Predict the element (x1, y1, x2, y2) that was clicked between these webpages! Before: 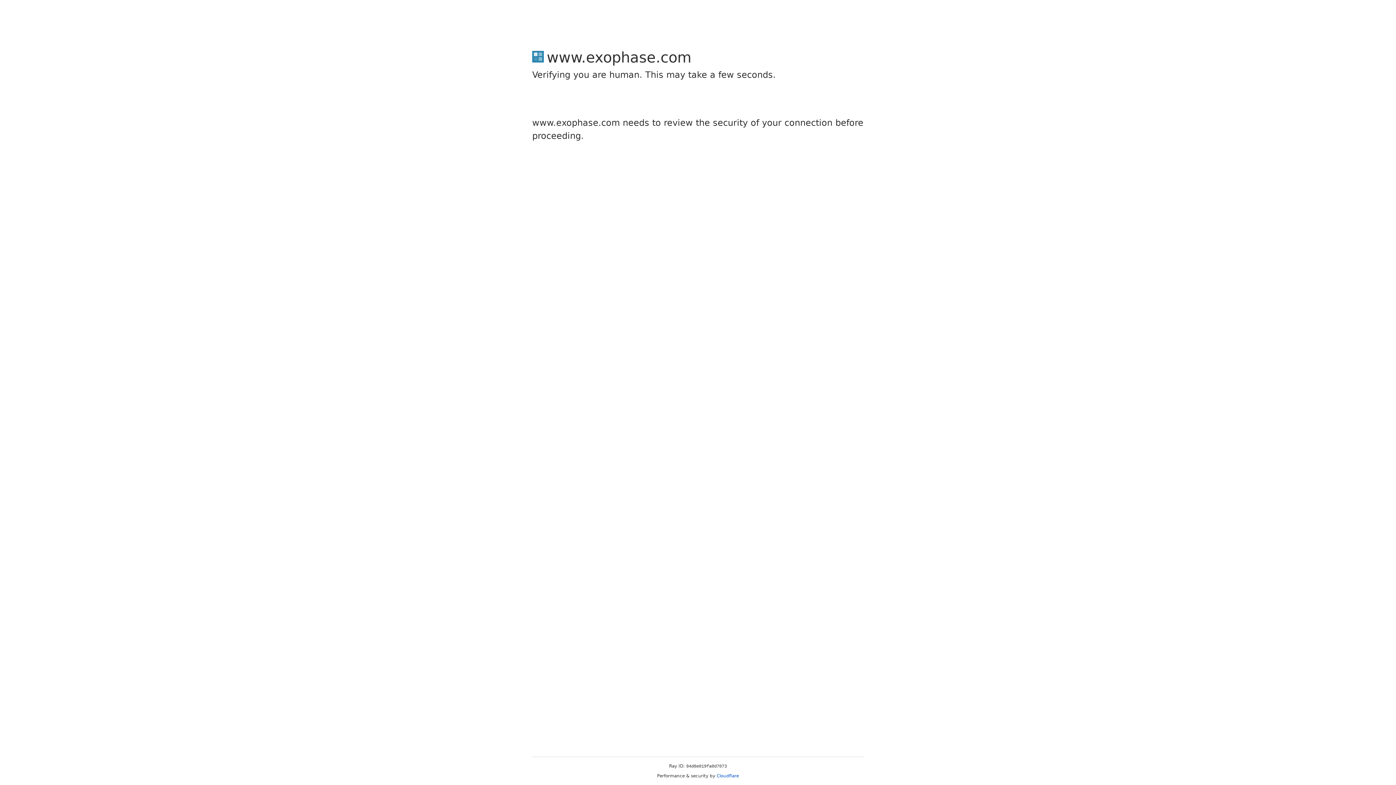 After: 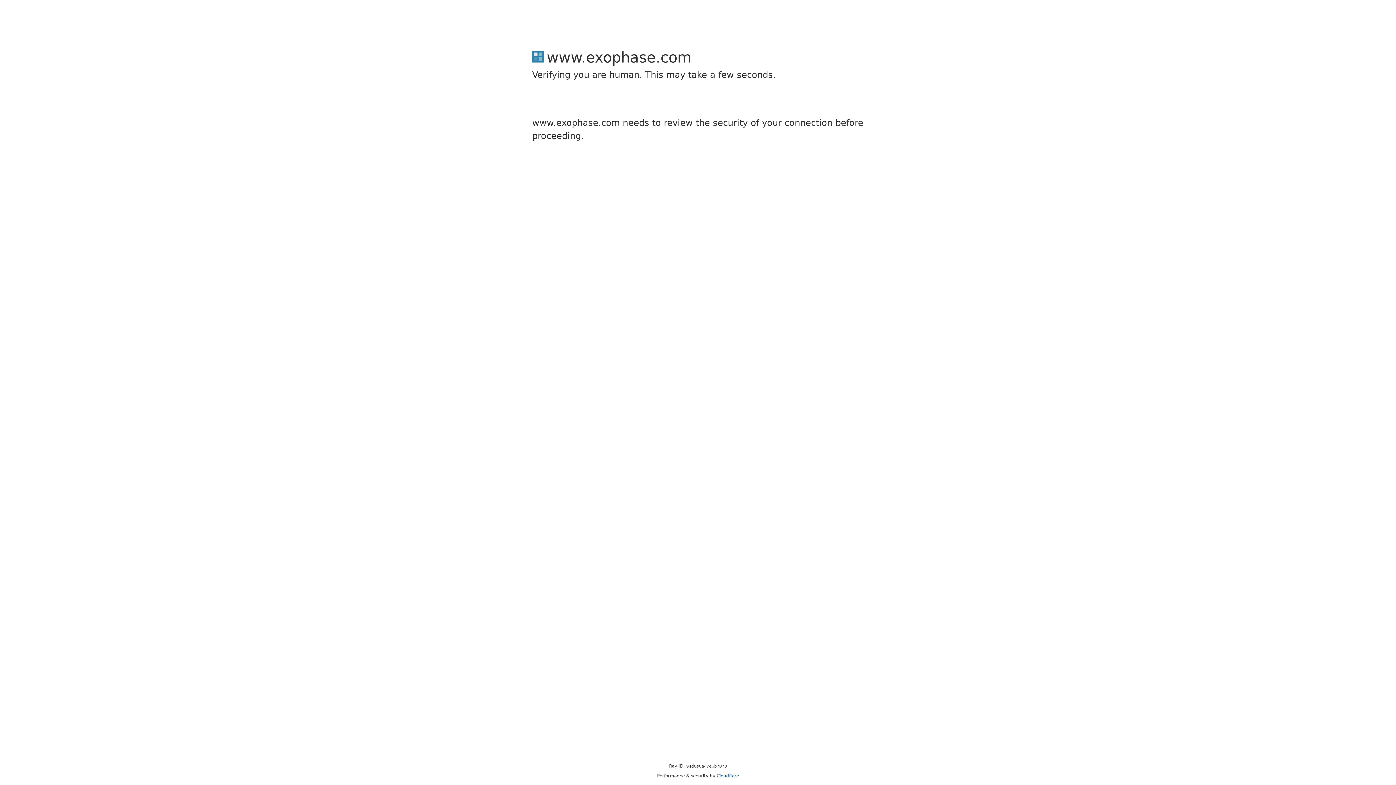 Action: label: Cloudflare bbox: (716, 773, 739, 778)